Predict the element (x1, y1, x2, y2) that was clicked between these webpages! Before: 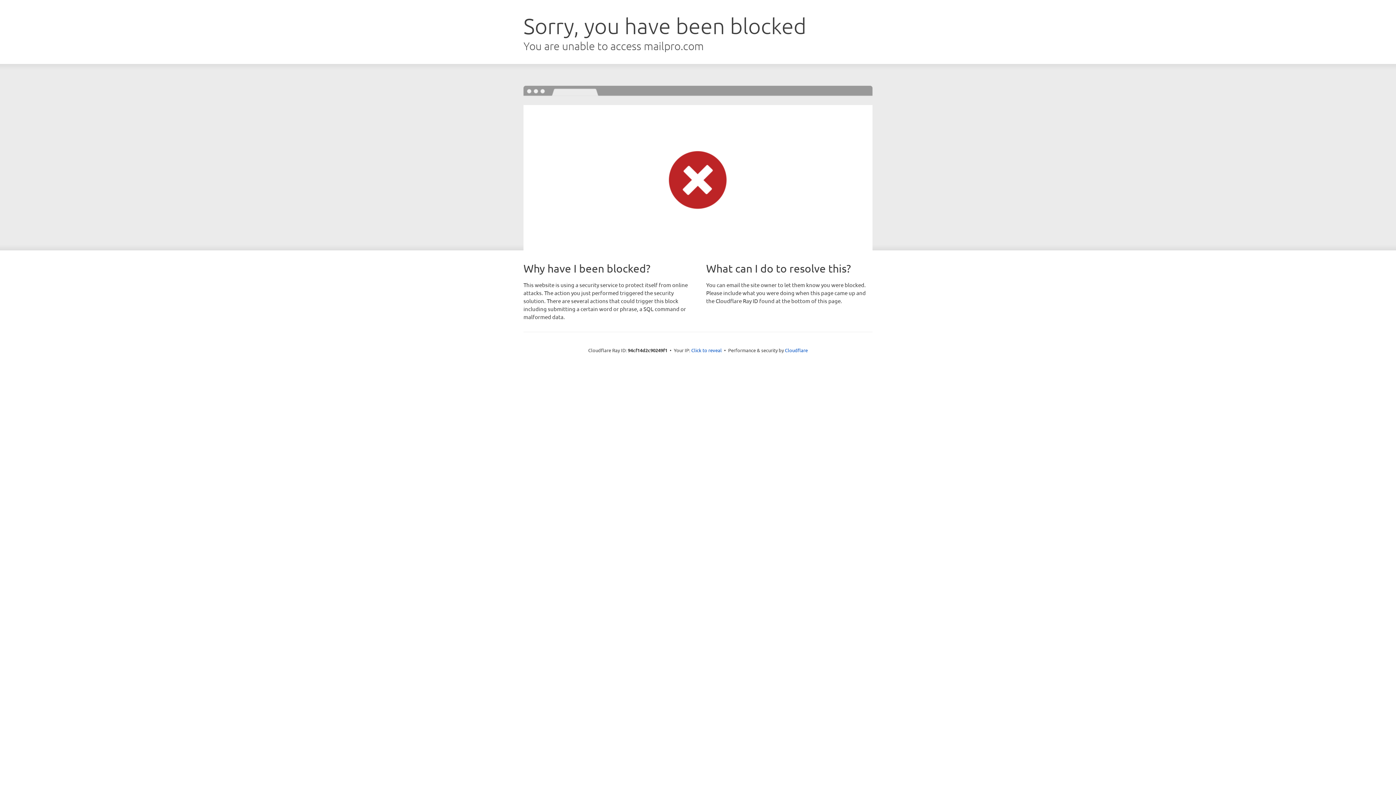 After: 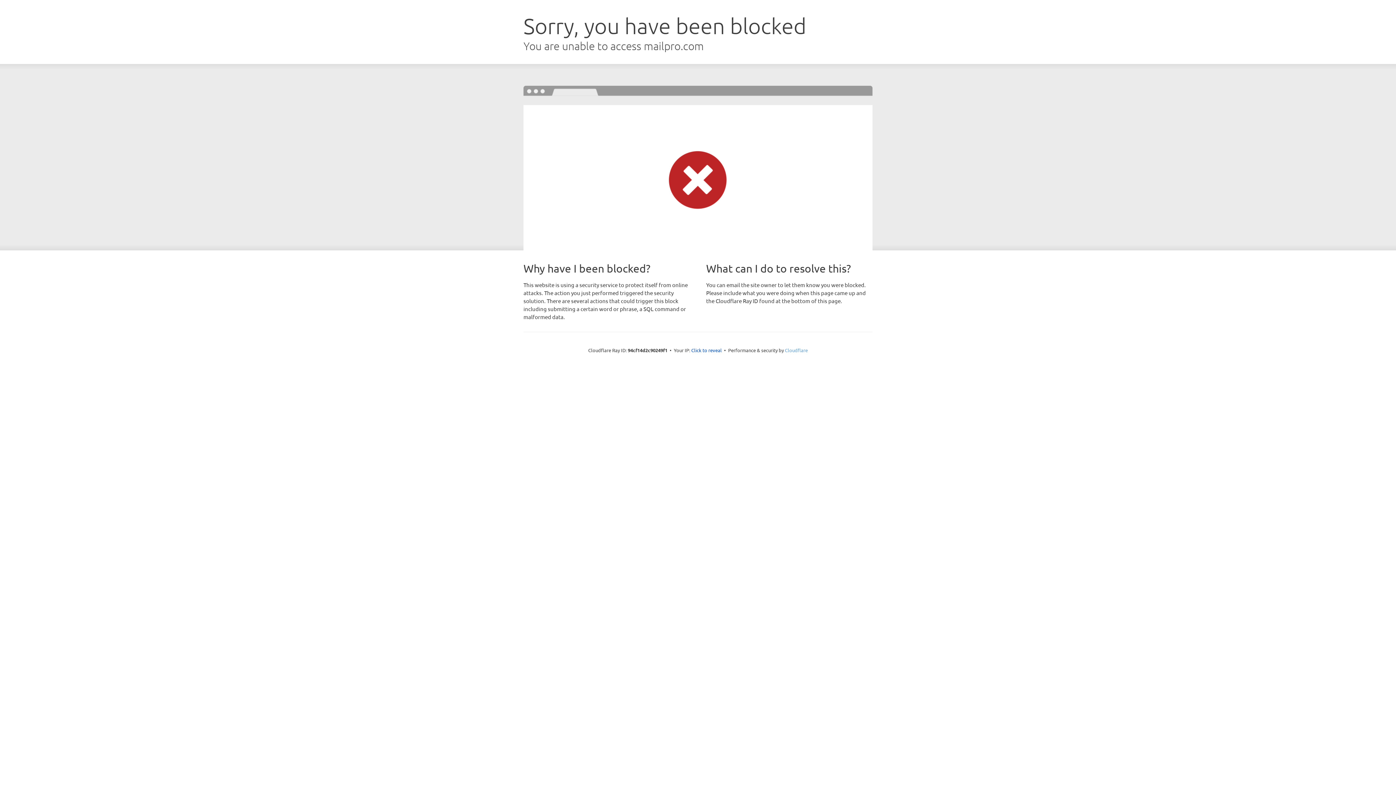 Action: bbox: (785, 347, 808, 353) label: Cloudflare